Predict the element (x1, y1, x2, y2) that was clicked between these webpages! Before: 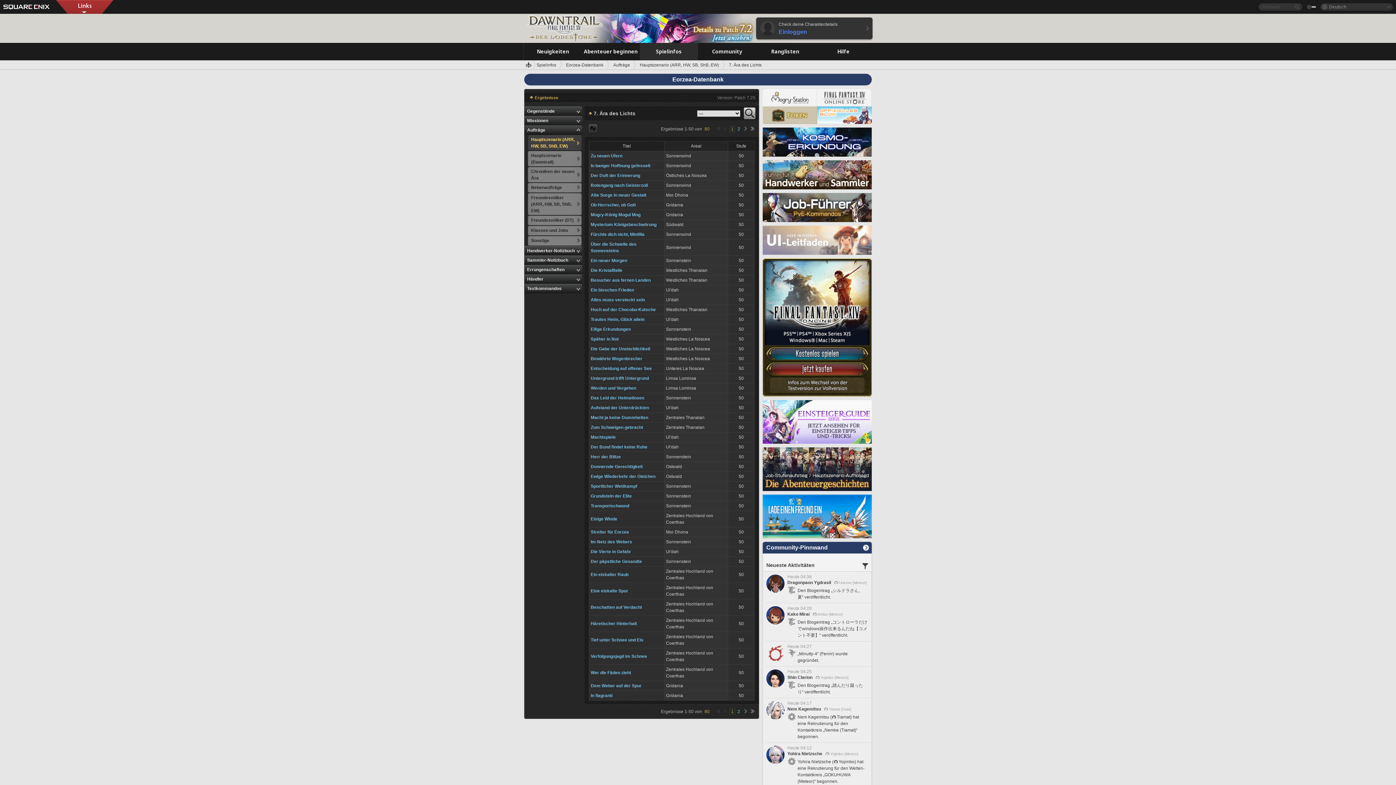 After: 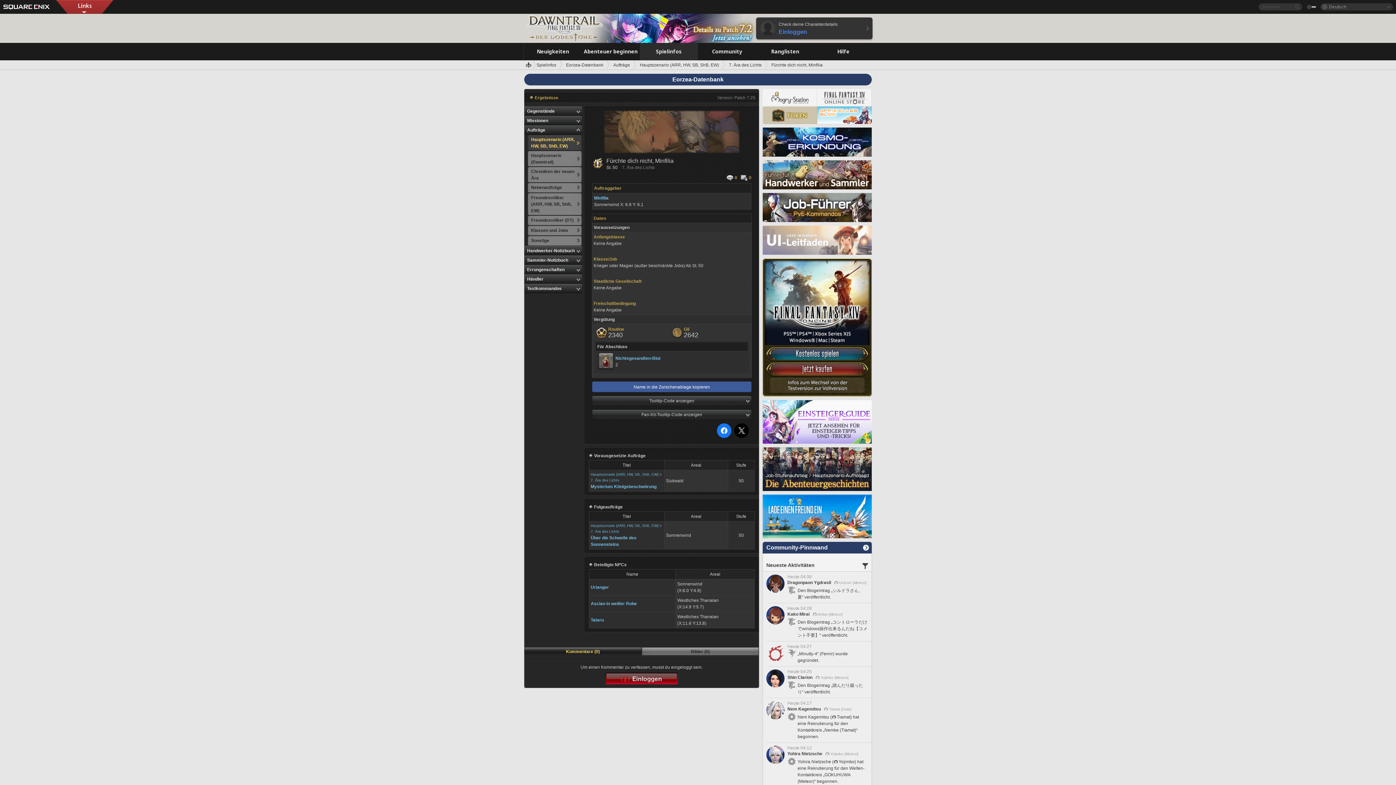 Action: label: Fürchte dich nicht, Minfilia bbox: (590, 232, 644, 237)